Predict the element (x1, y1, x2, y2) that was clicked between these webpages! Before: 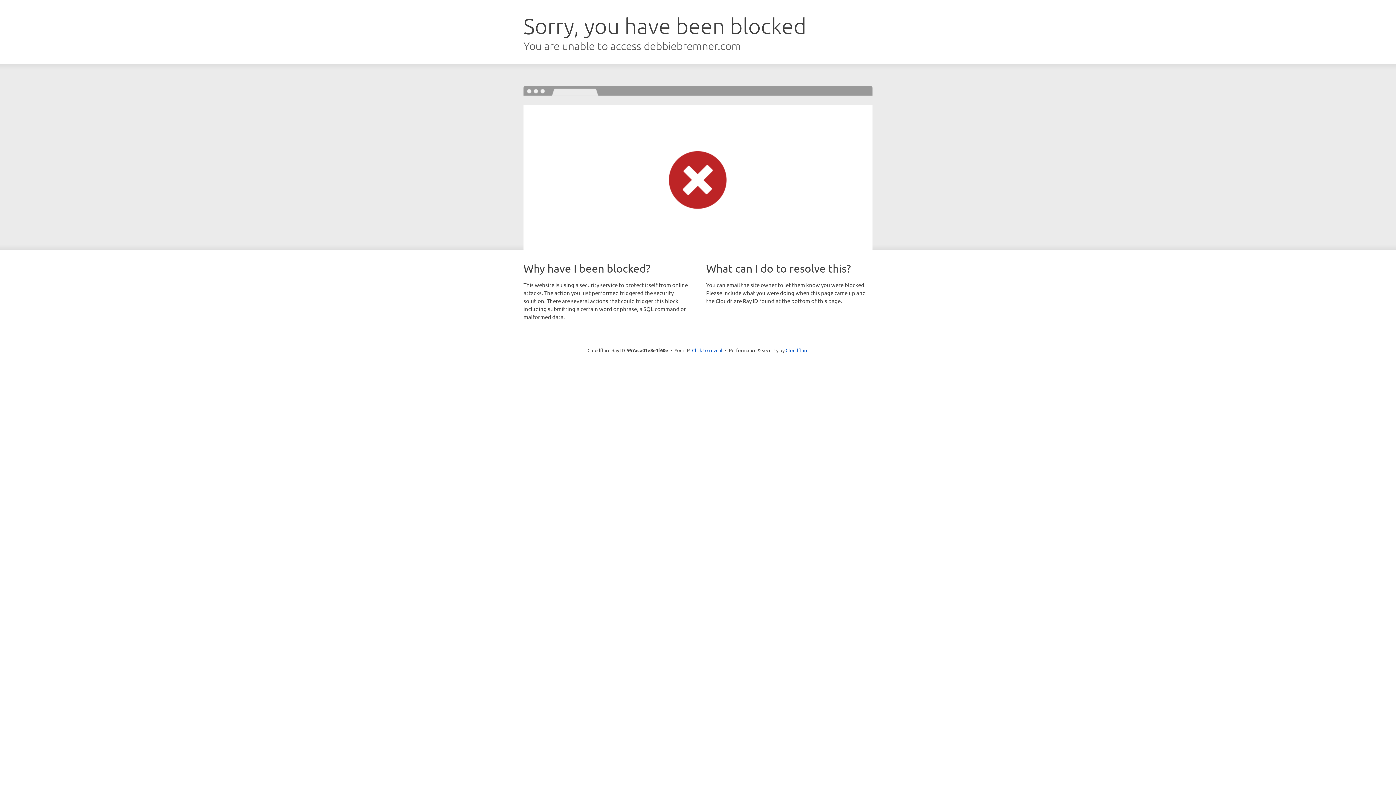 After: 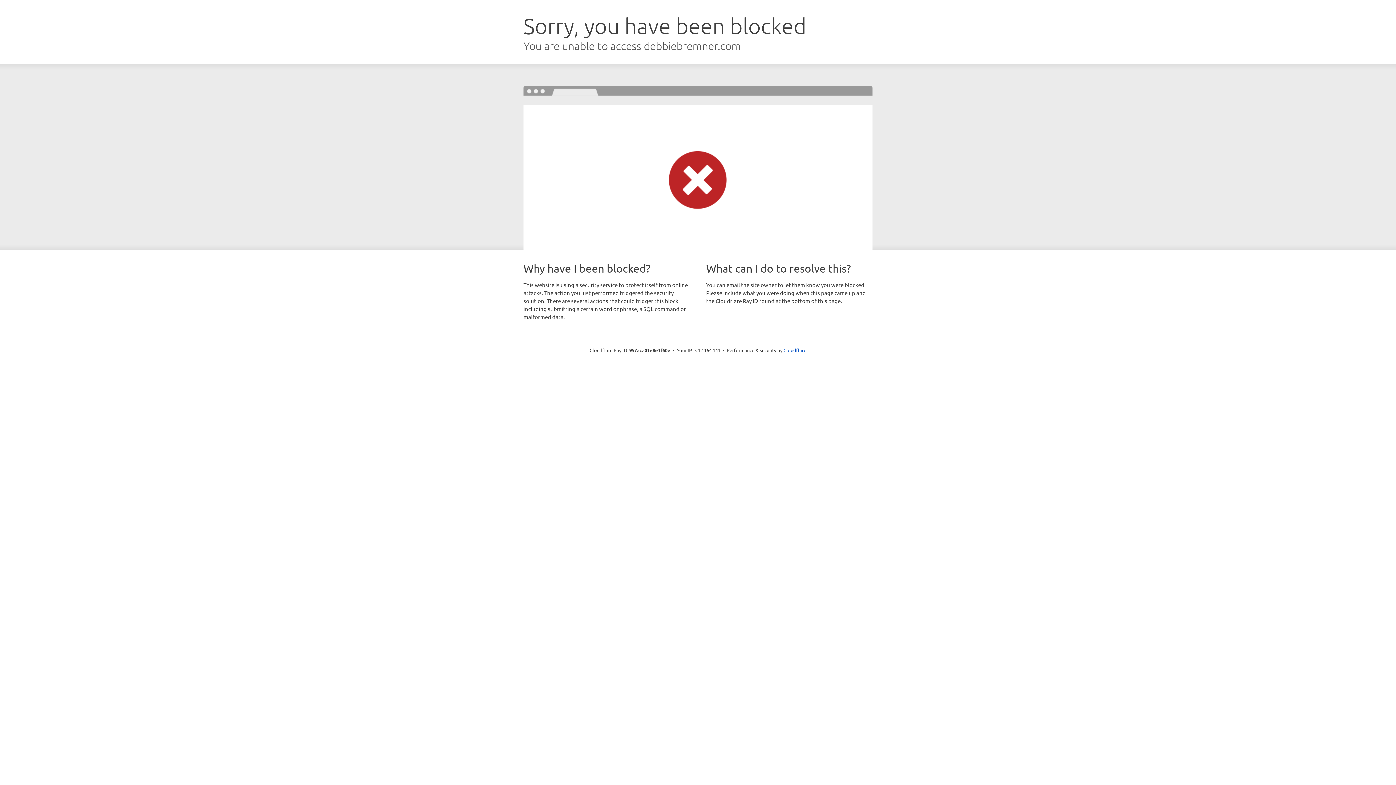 Action: label: Click to reveal bbox: (692, 346, 722, 353)